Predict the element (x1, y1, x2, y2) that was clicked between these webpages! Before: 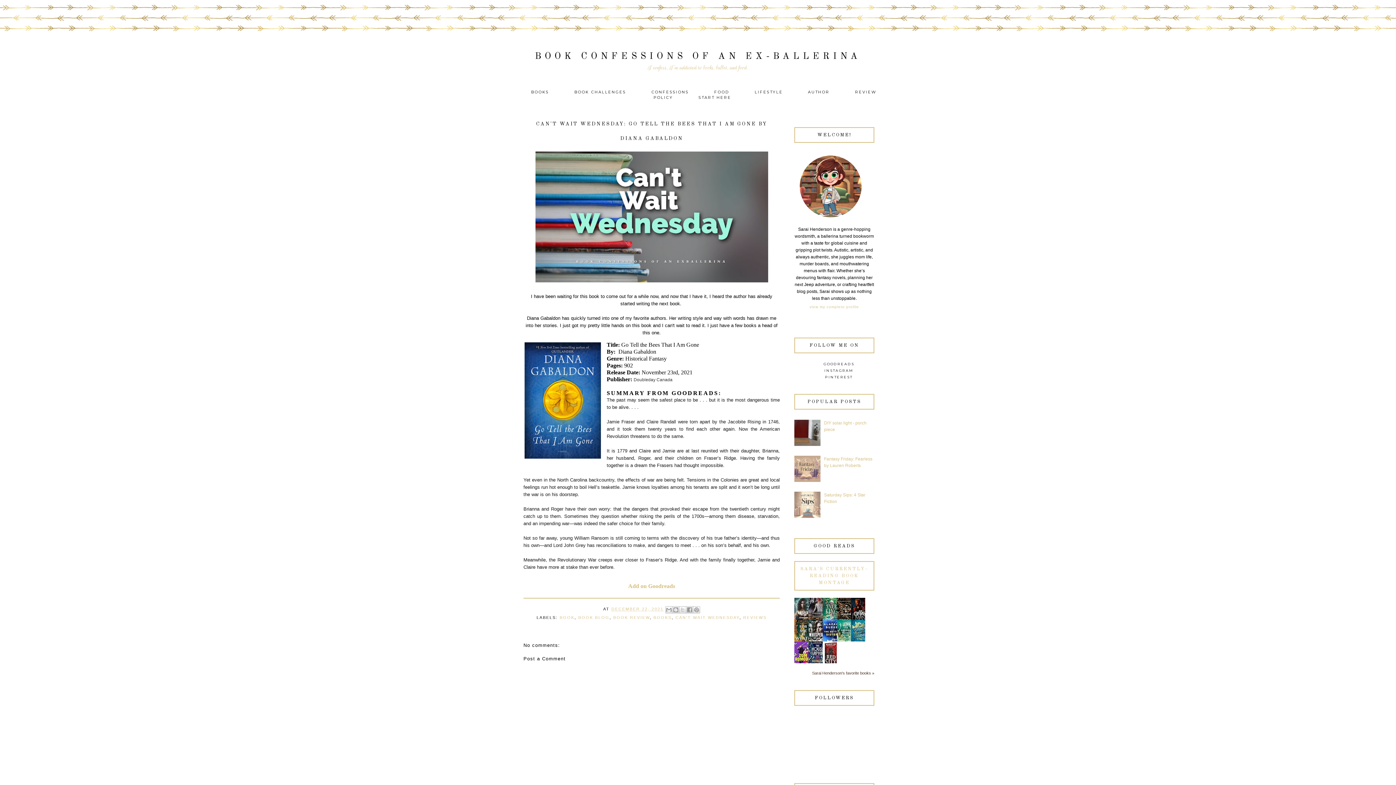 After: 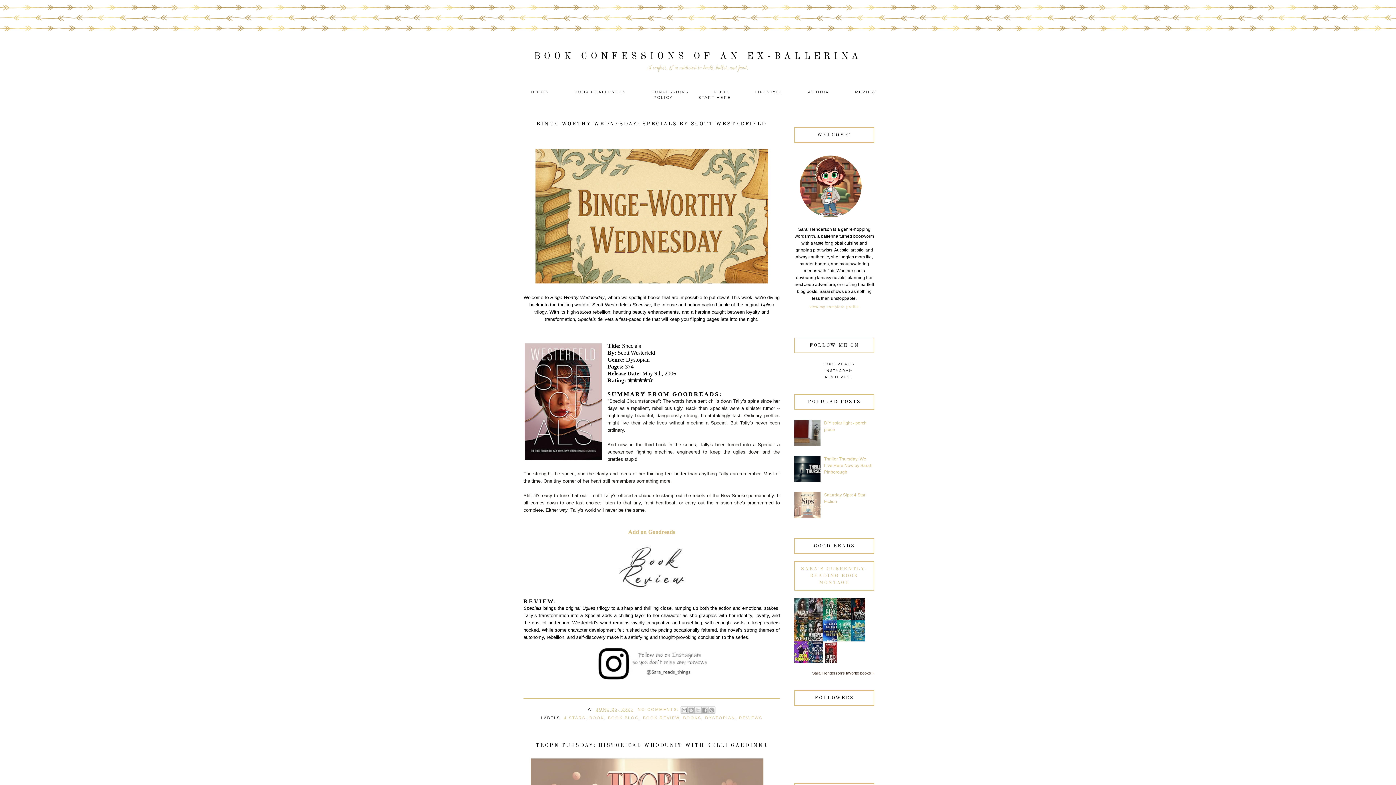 Action: label: BOOK CONFESSIONS OF AN EX-BALLERINA bbox: (535, 52, 861, 61)